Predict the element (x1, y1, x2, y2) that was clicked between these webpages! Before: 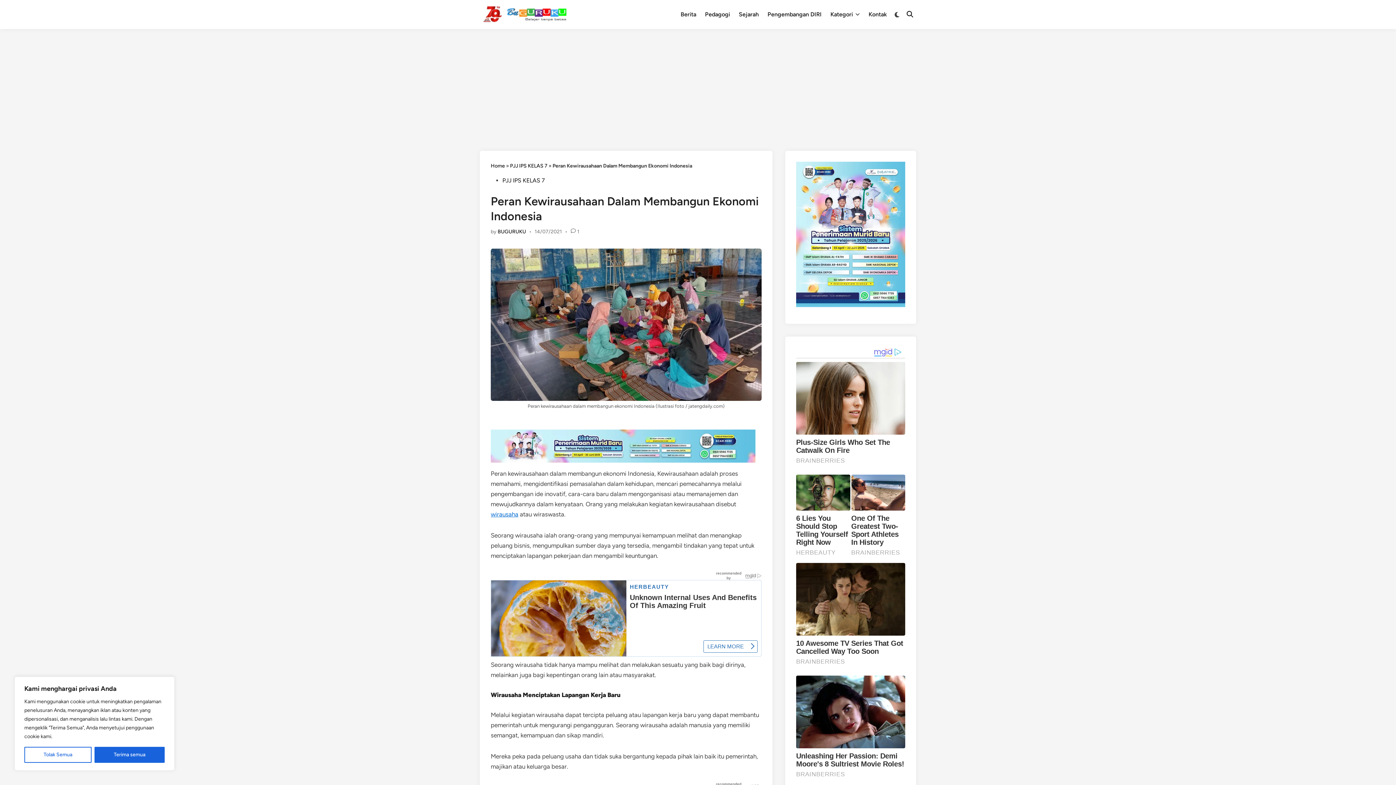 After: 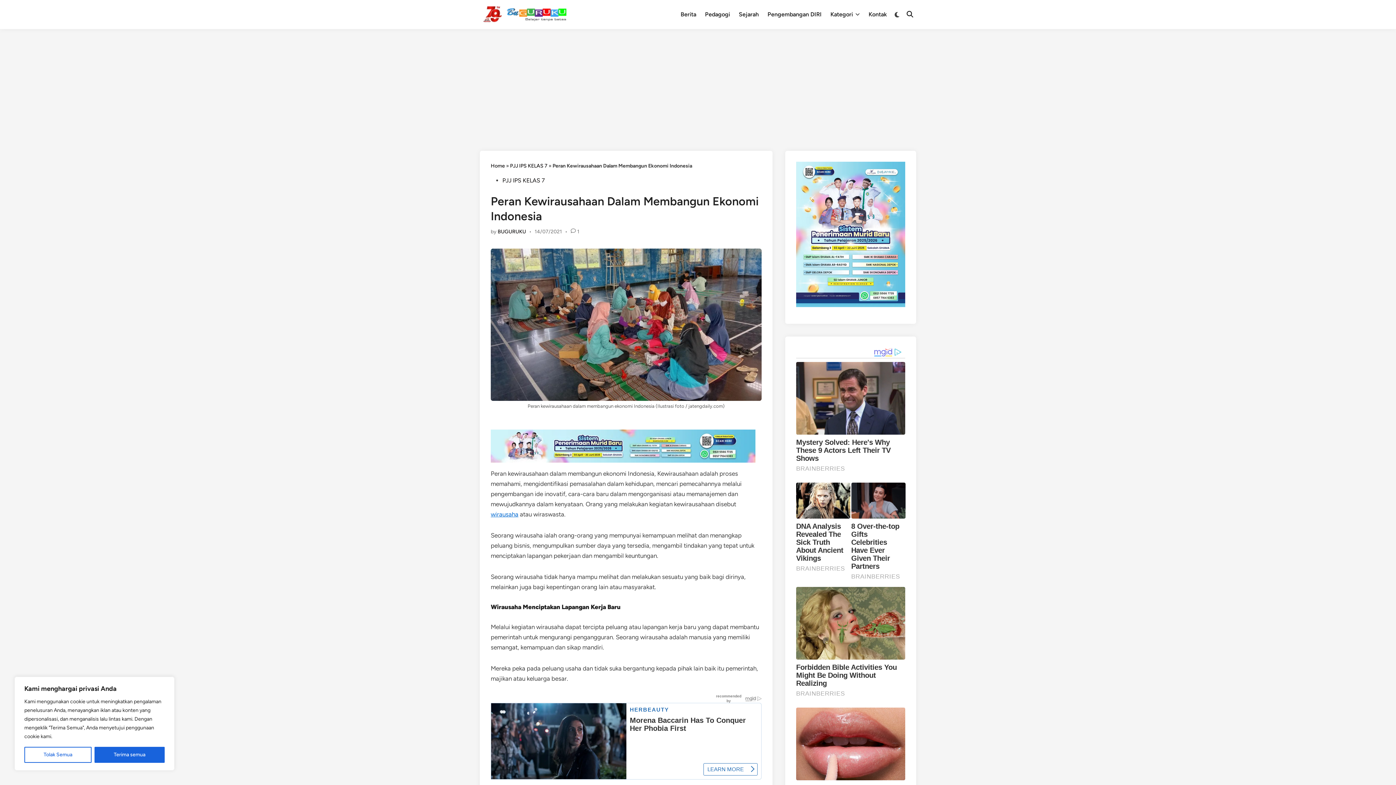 Action: label: 14/07/2021 bbox: (534, 228, 562, 234)